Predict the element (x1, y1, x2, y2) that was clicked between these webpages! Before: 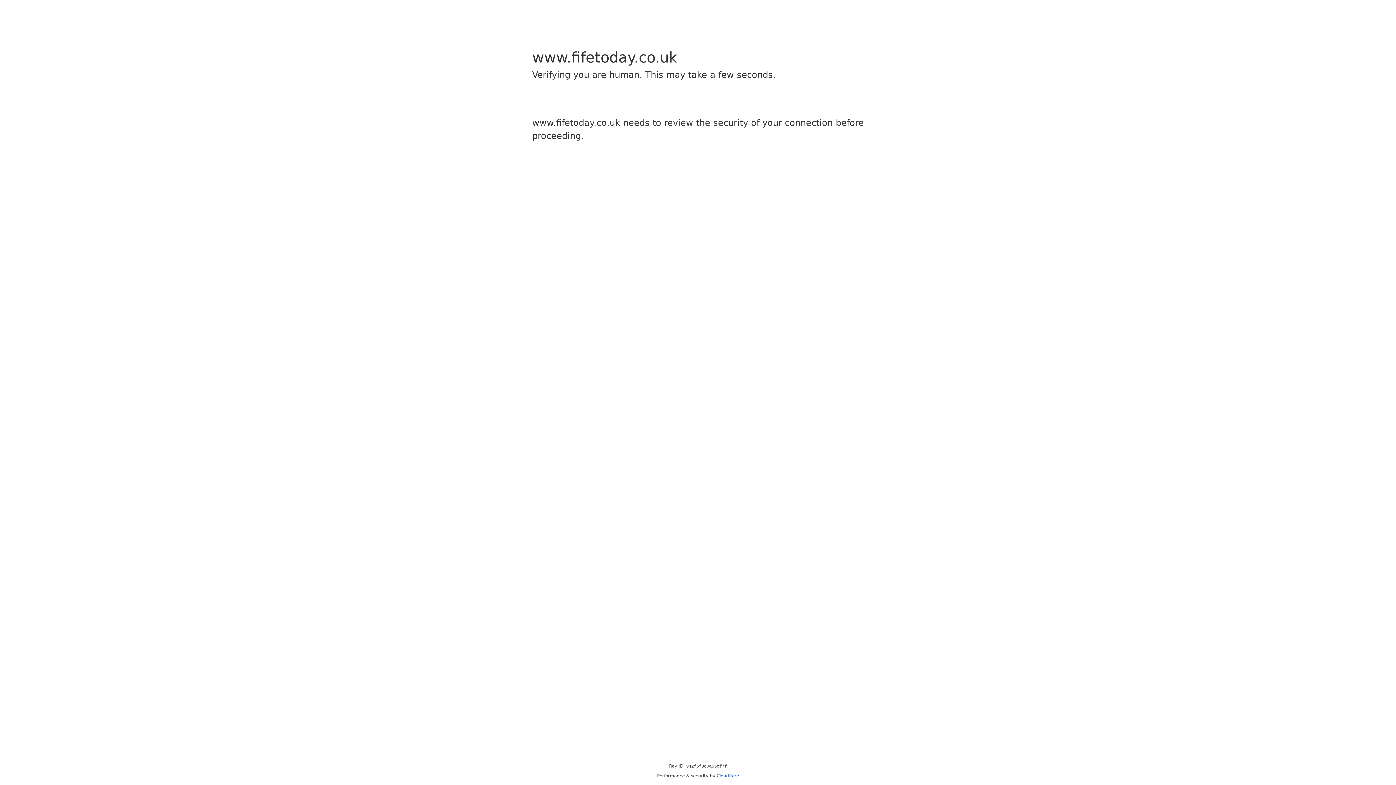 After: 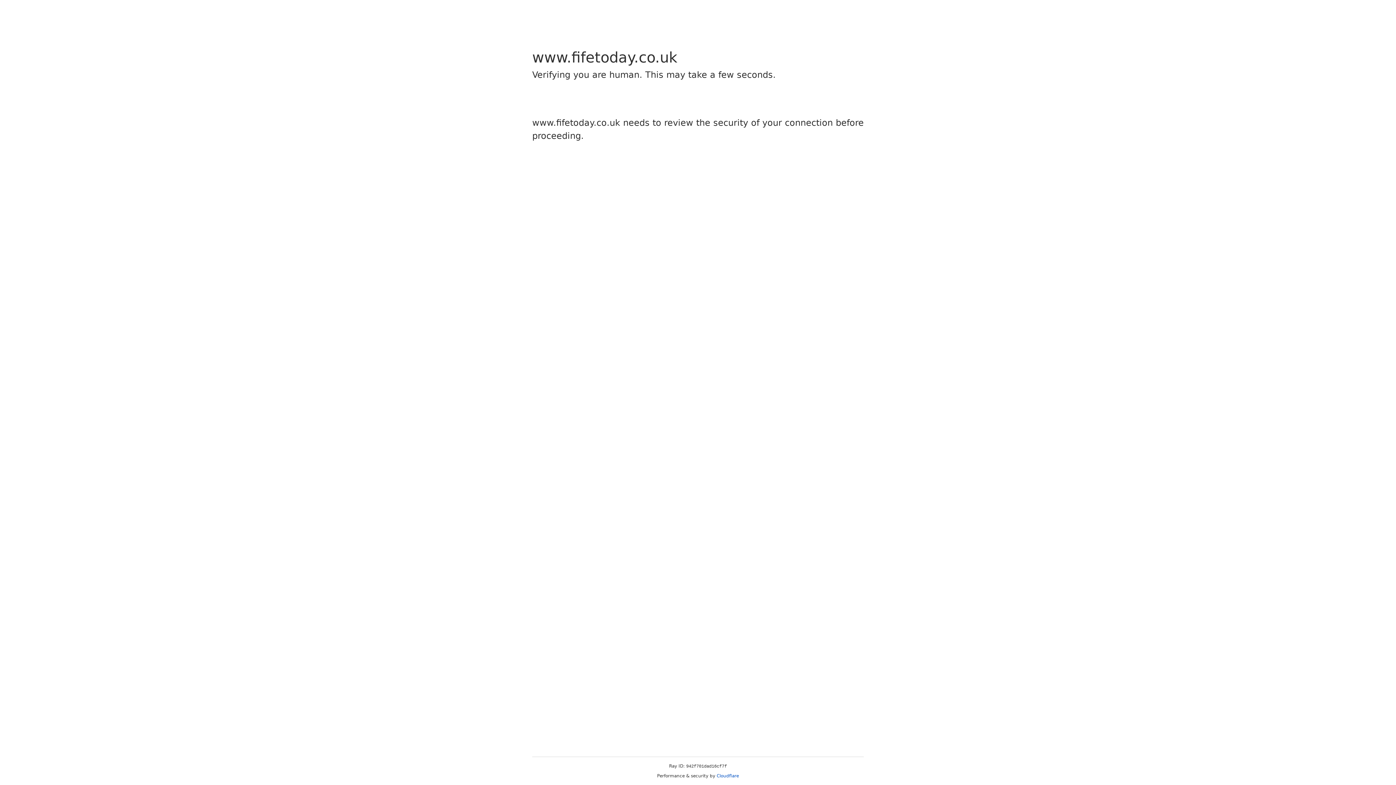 Action: label: Cloudflare bbox: (716, 773, 739, 778)